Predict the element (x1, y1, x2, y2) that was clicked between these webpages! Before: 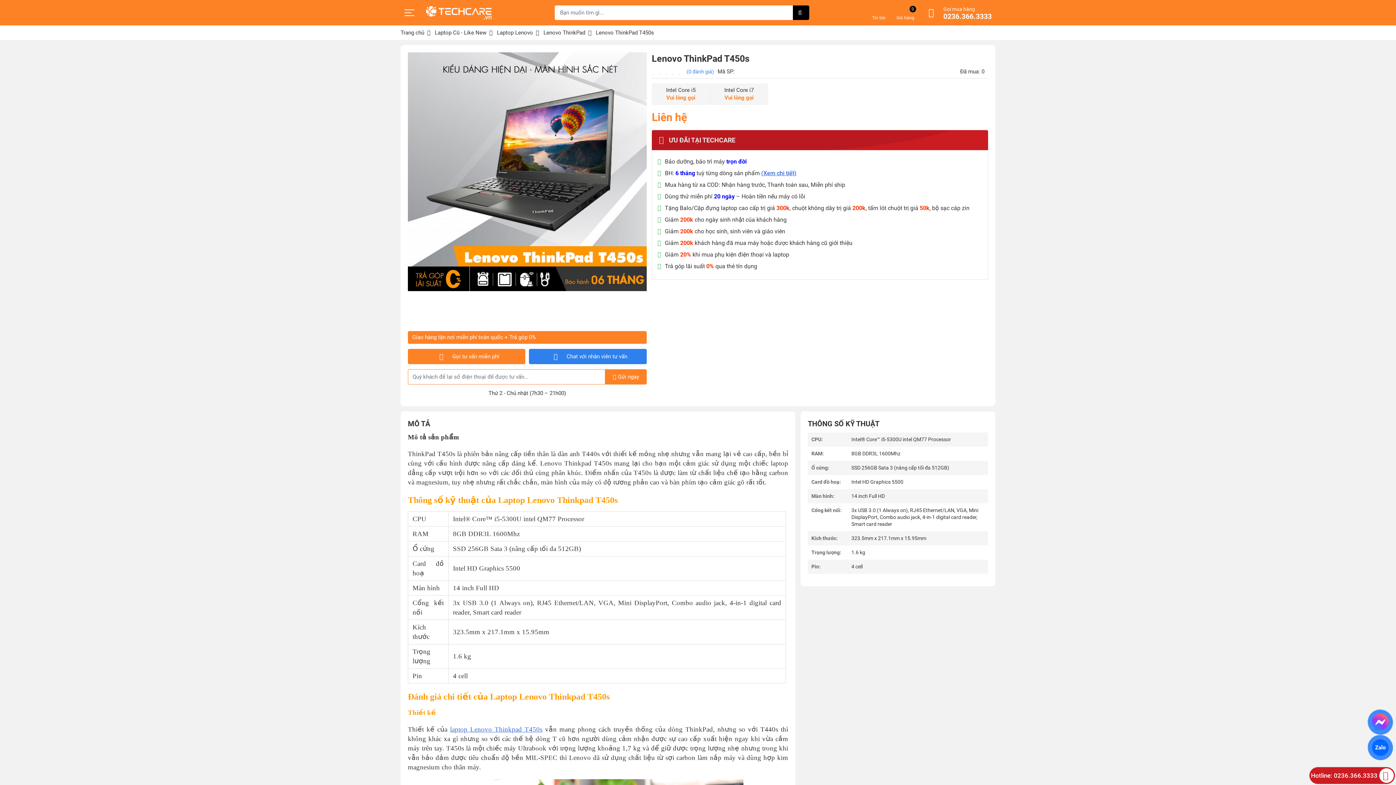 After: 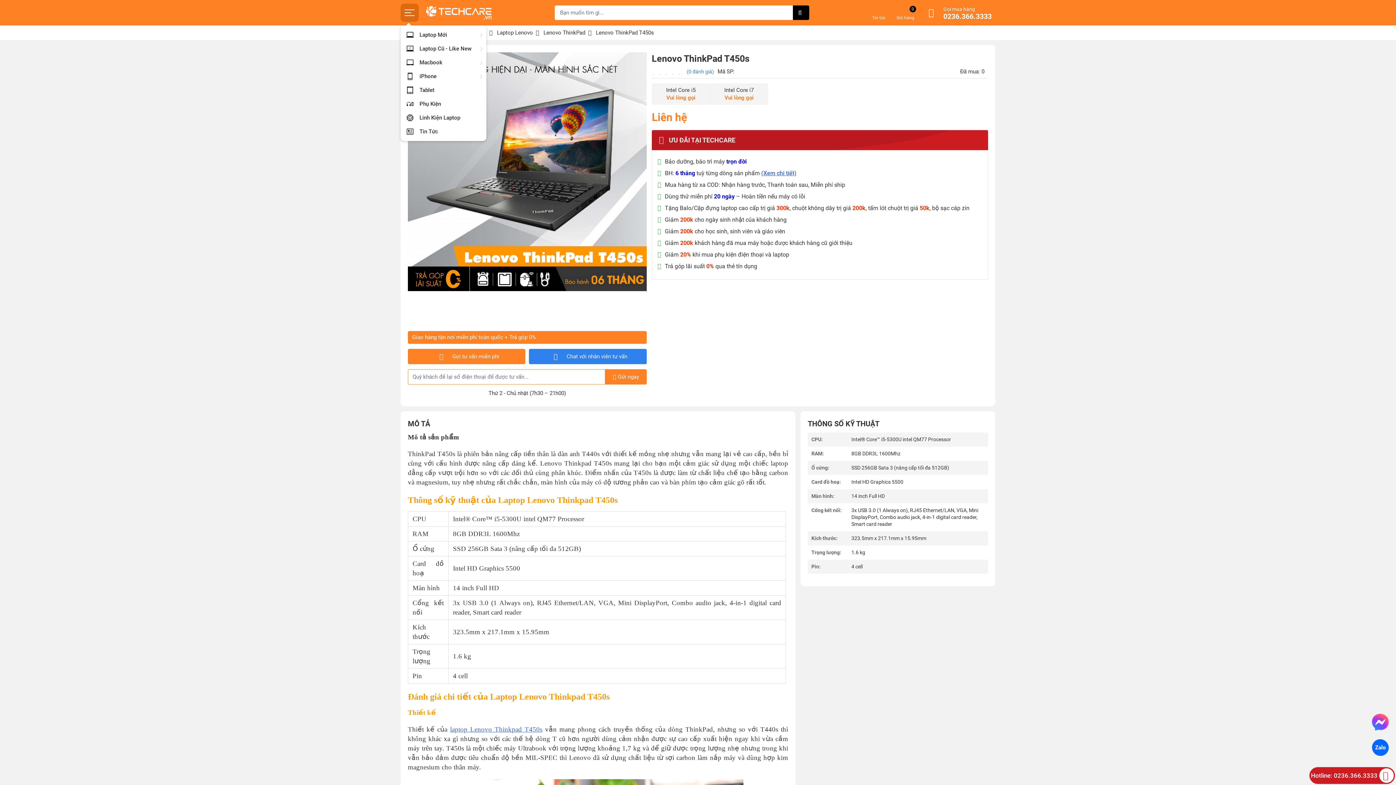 Action: bbox: (400, 3, 418, 21)